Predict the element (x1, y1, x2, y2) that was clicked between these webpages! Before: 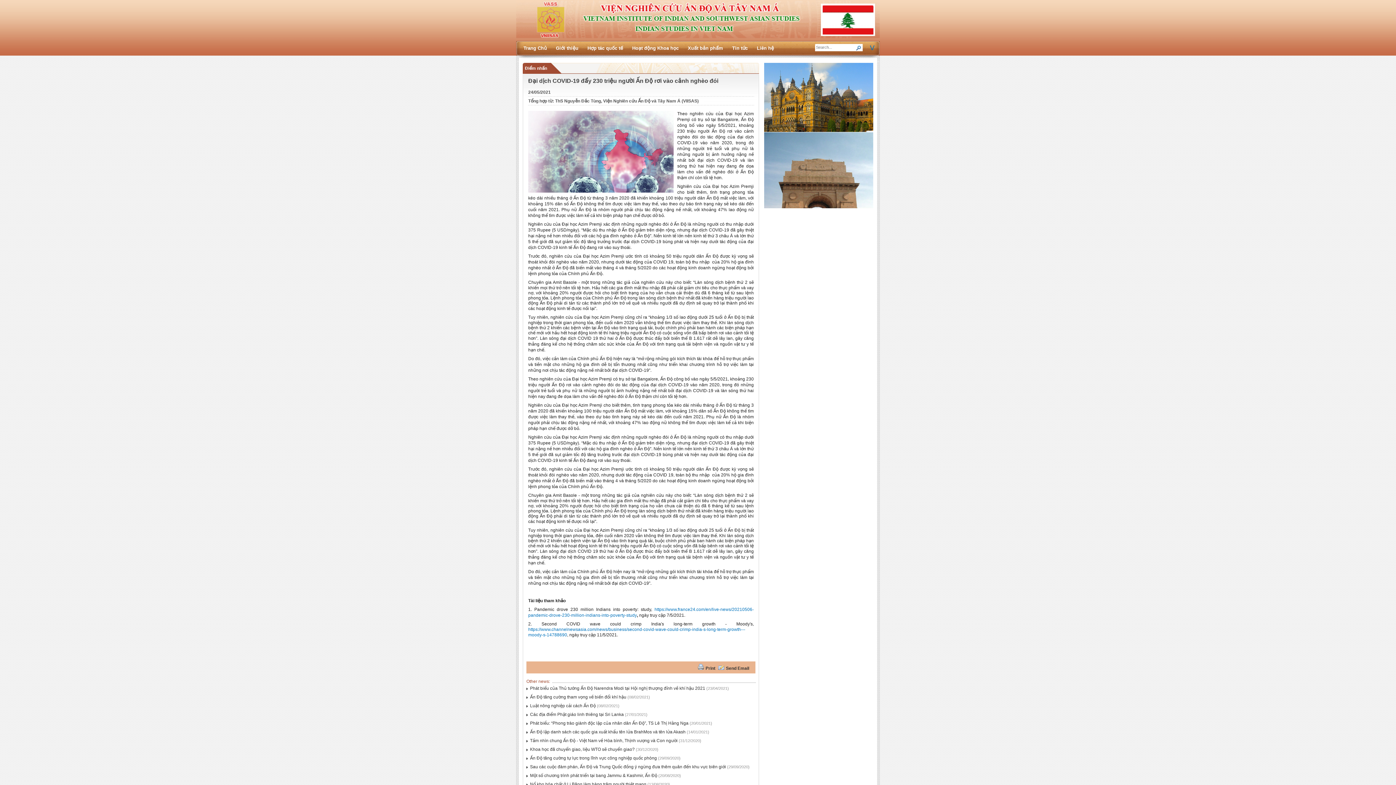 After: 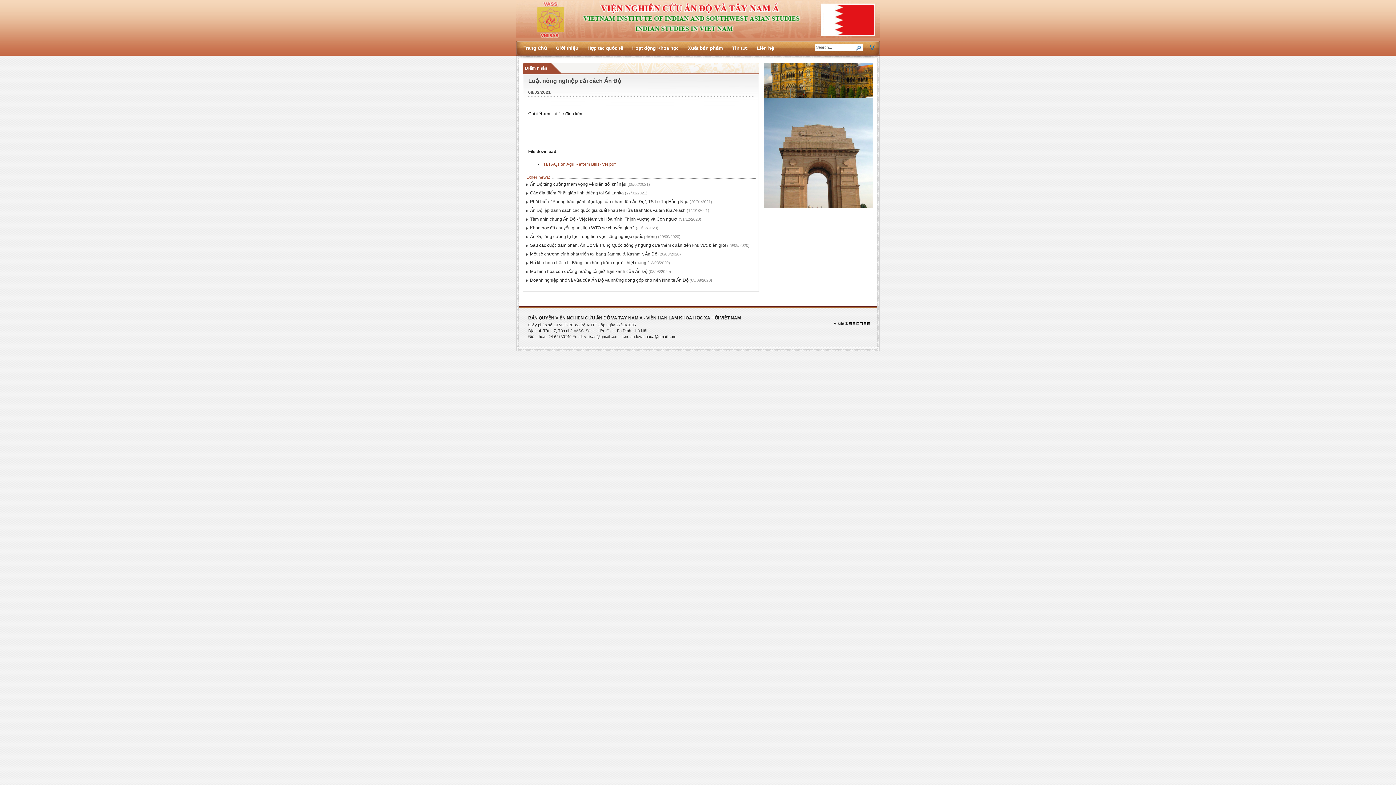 Action: label: Luật nông nghiệp cải cách Ấn Độ bbox: (530, 703, 596, 708)